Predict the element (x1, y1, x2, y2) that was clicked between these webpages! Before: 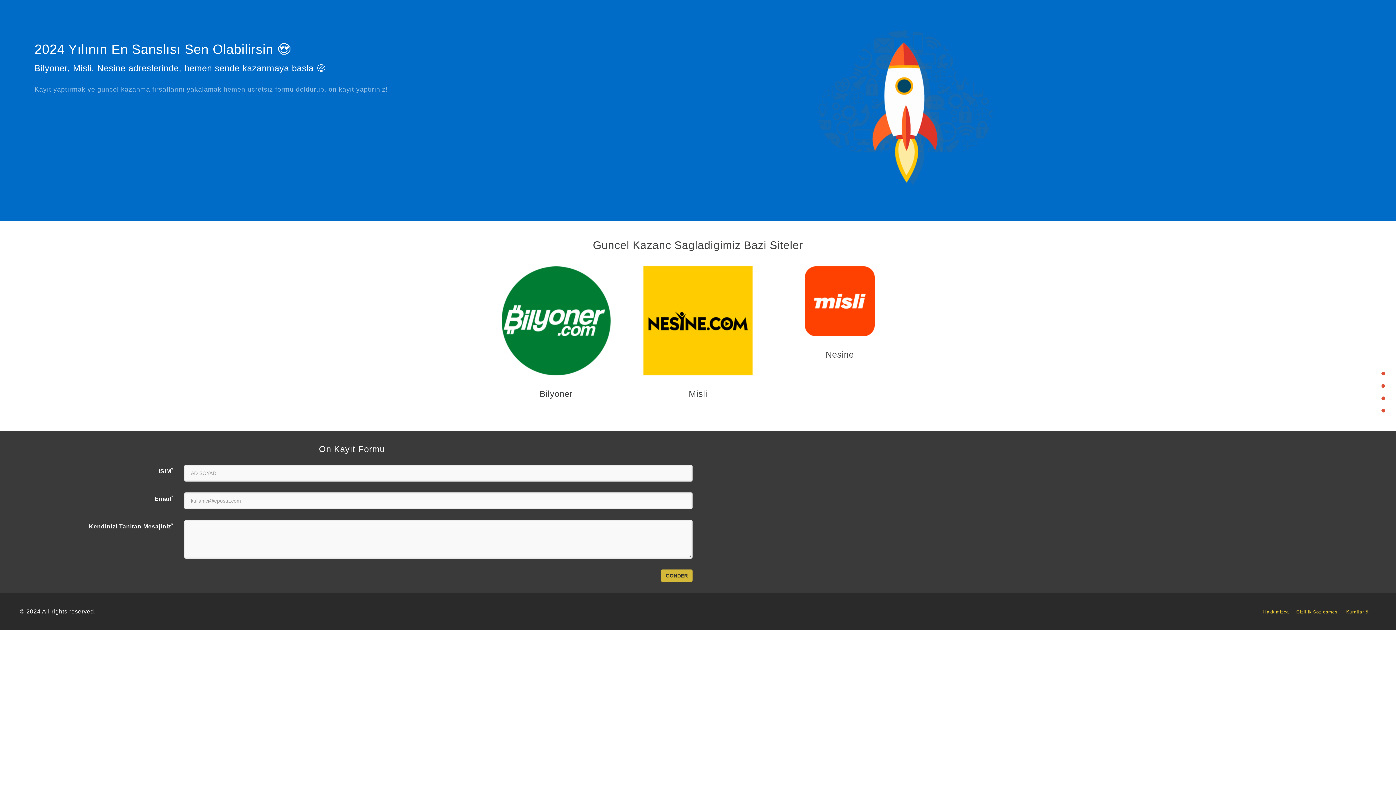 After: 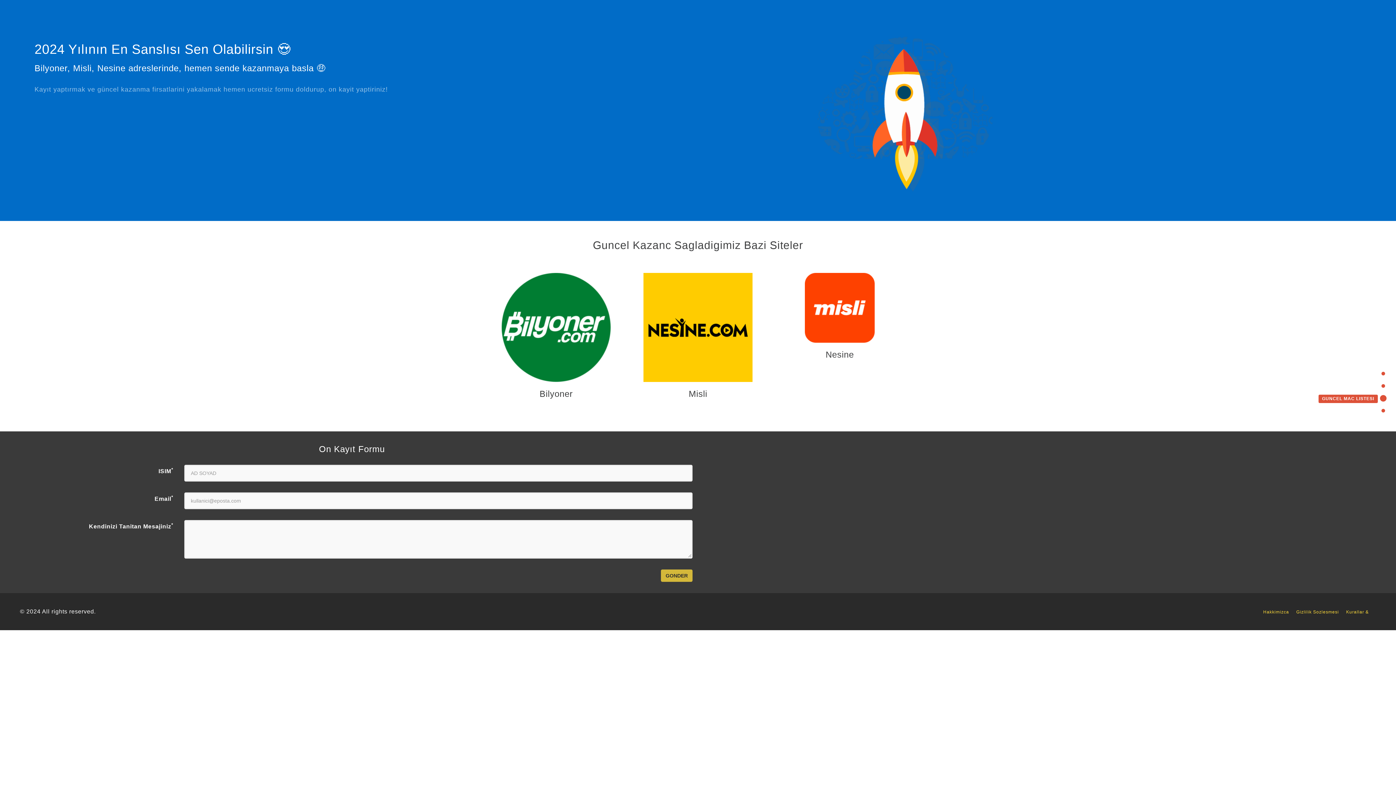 Action: bbox: (1318, 395, 1385, 401) label: GUNCEL MAC LISTESI